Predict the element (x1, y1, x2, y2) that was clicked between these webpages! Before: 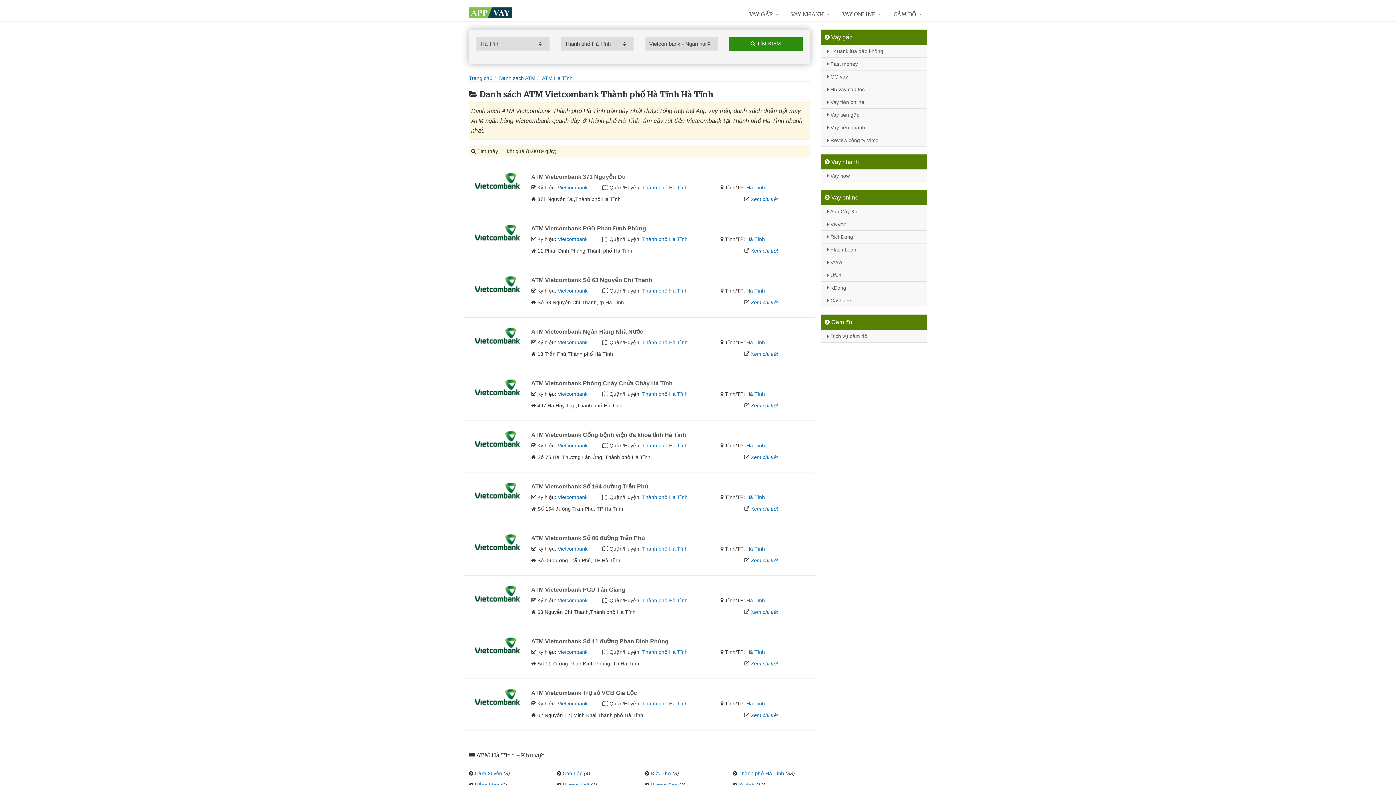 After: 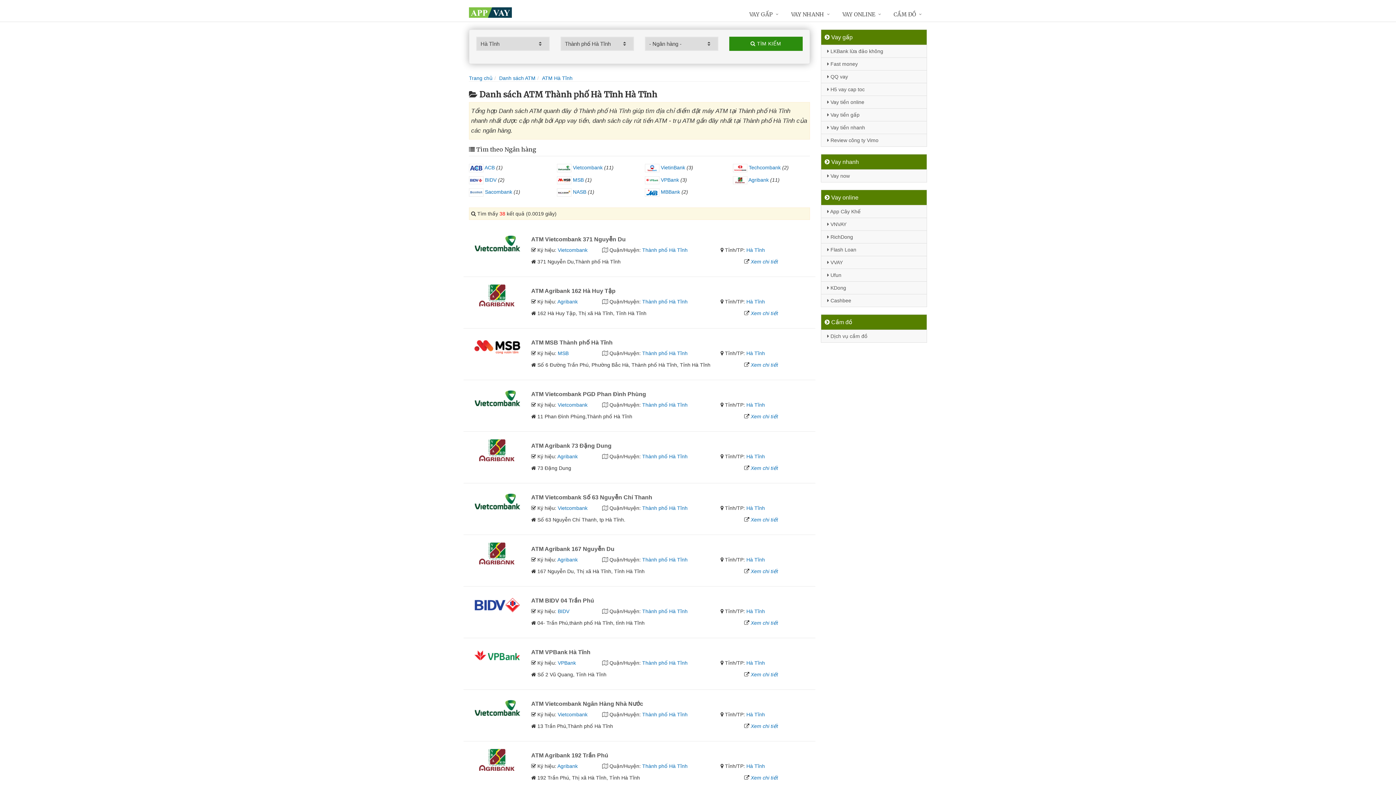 Action: bbox: (642, 546, 687, 552) label: Thành phố Hà Tĩnh